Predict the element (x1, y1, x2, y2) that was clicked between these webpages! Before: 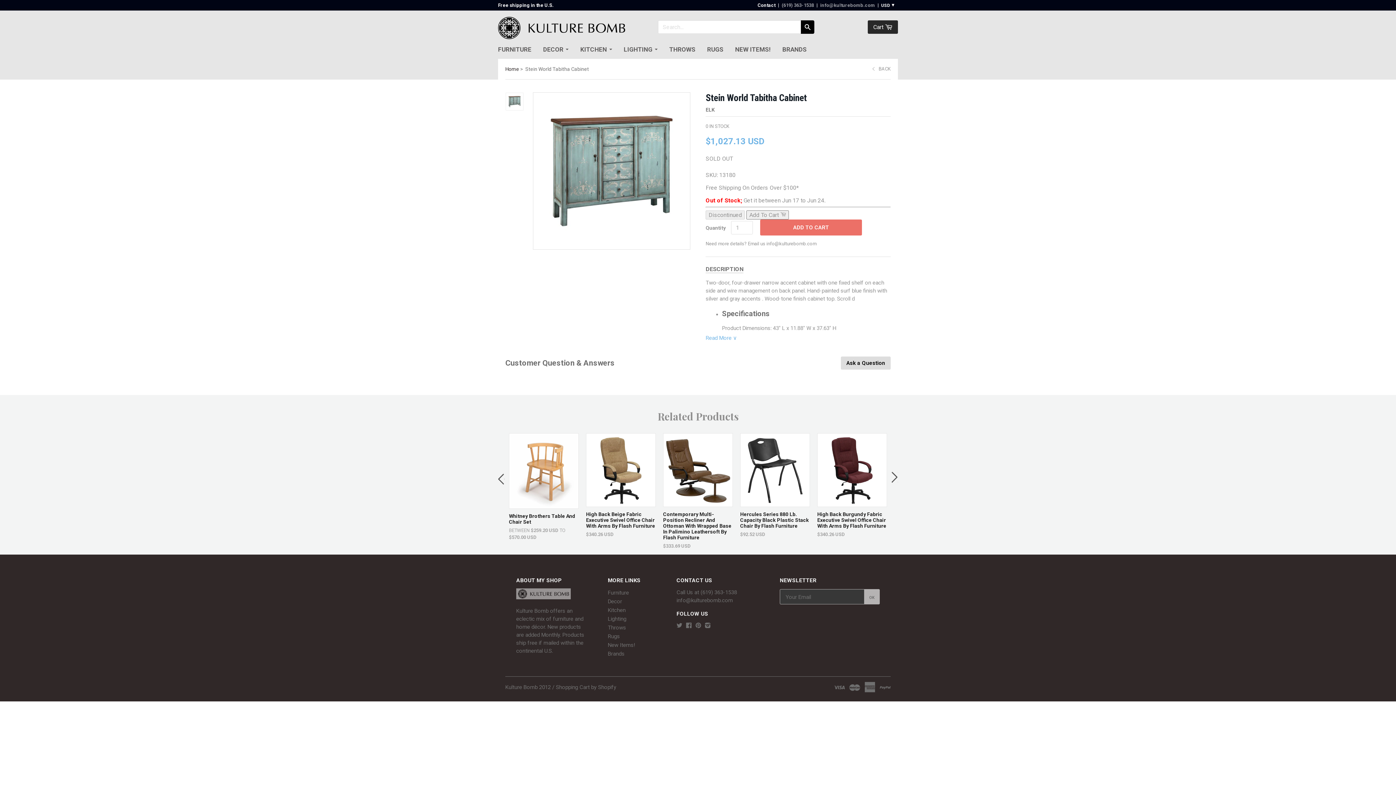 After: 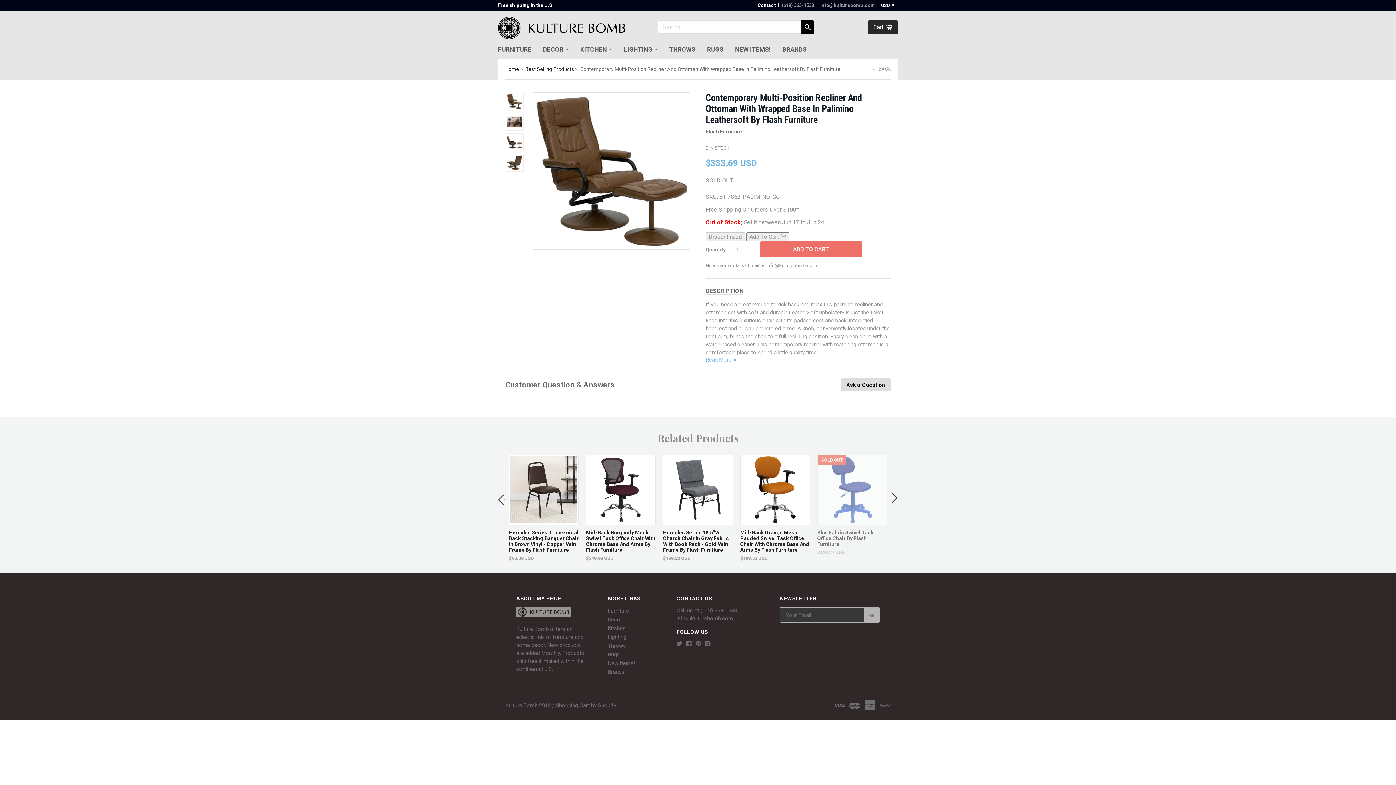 Action: bbox: (663, 511, 733, 542) label: Contemporary Multi-Position Recliner And Ottoman With Wrapped Base In Palimino Leathersoft By Flash Furniture